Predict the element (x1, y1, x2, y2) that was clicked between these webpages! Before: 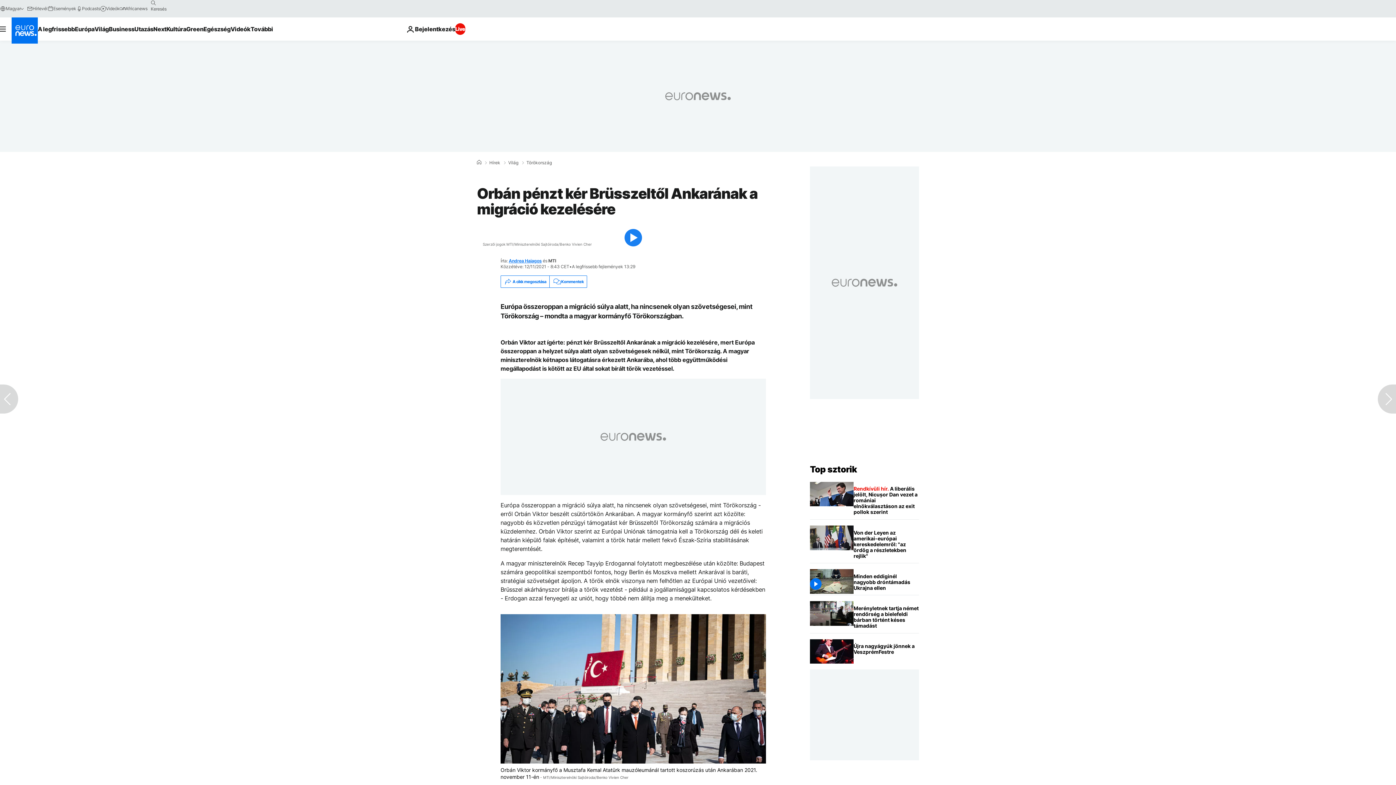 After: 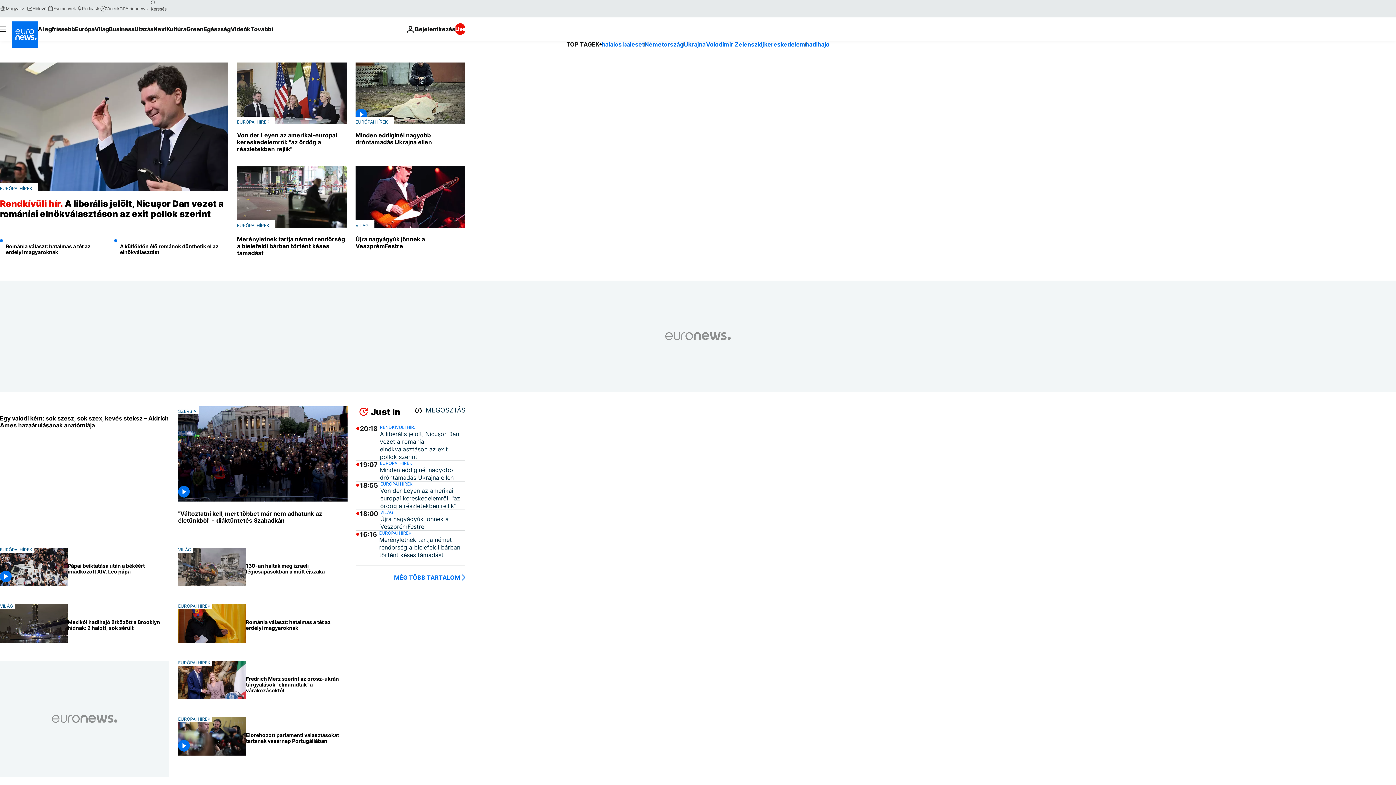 Action: bbox: (477, 160, 481, 165) label: Home